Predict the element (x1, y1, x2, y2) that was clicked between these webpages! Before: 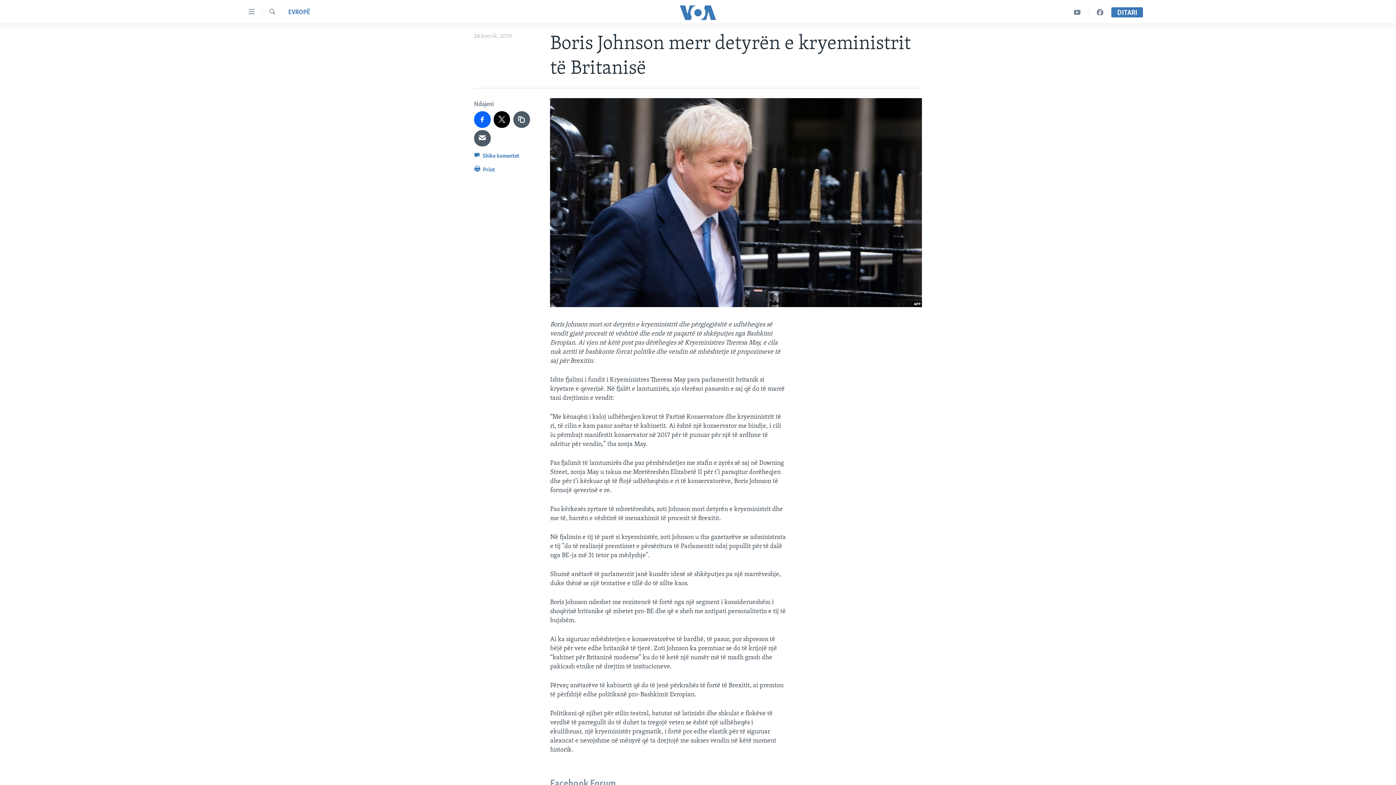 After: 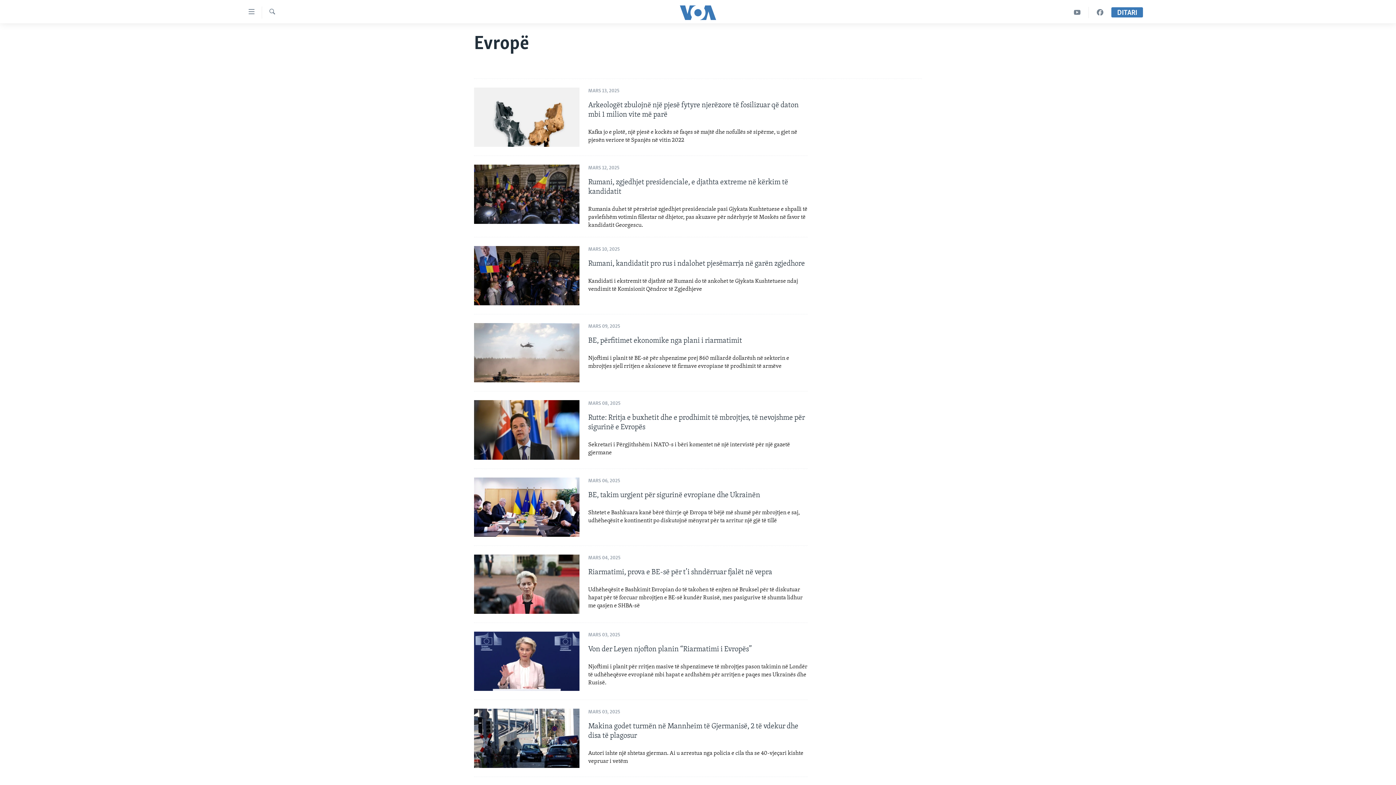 Action: label: EVROPË bbox: (288, 8, 310, 17)